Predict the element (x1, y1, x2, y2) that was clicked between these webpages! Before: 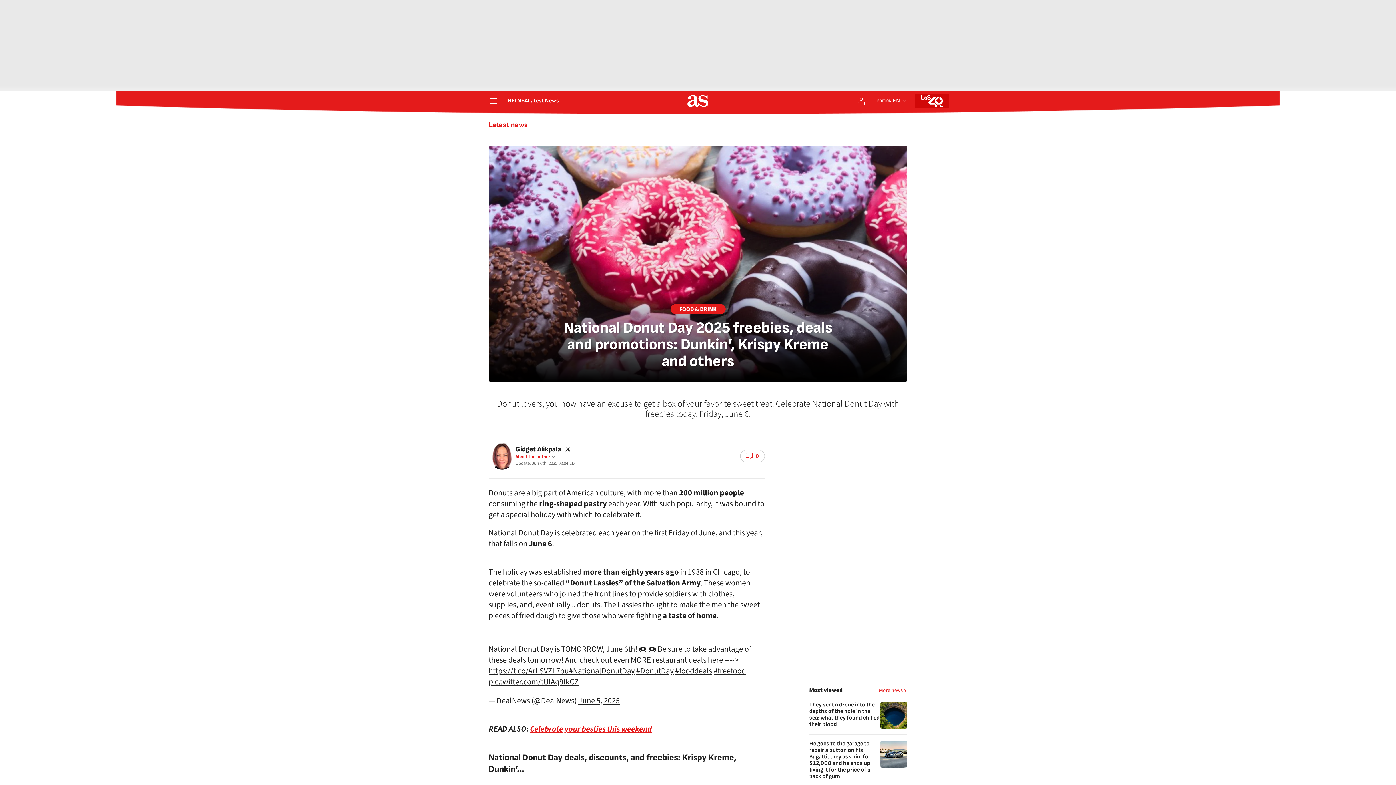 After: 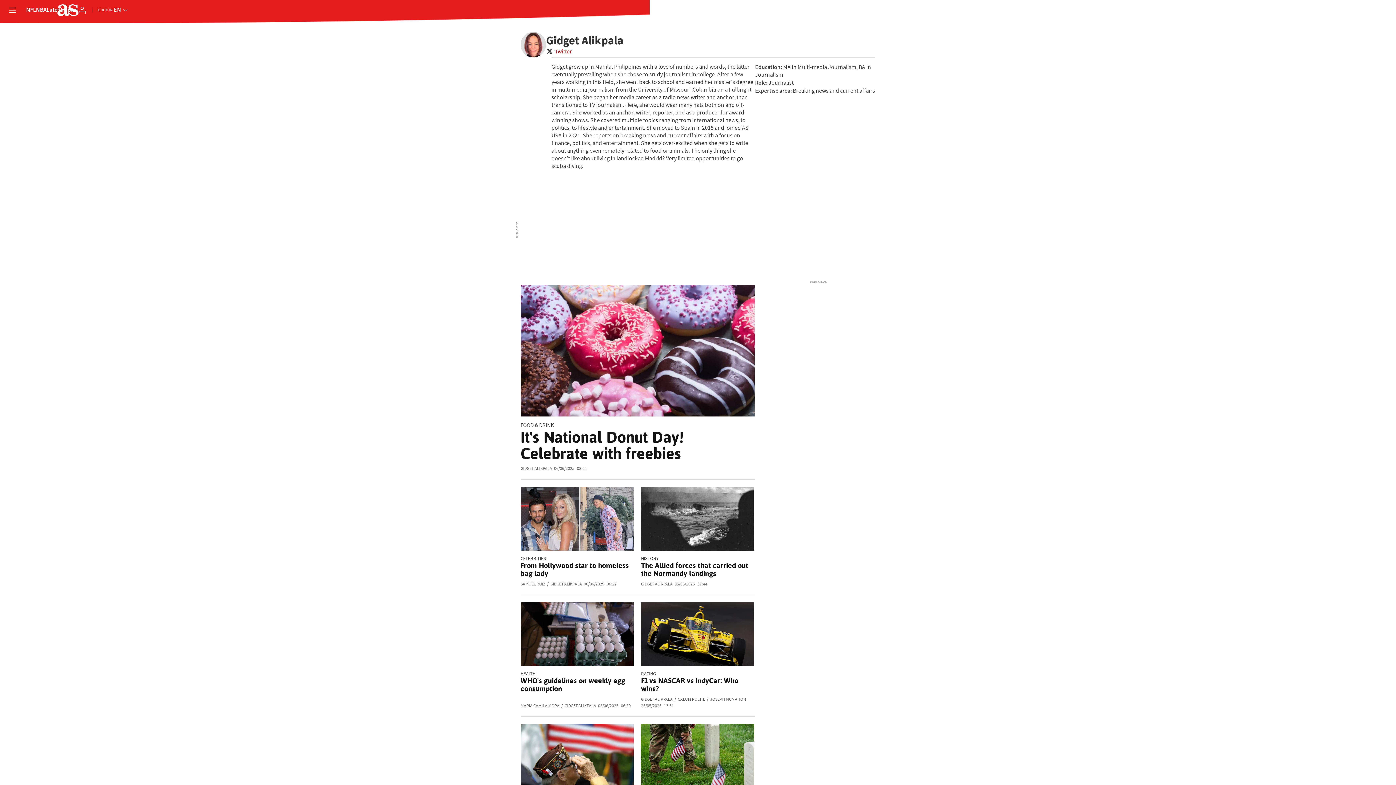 Action: label: Gidget Alikpala bbox: (515, 445, 561, 453)